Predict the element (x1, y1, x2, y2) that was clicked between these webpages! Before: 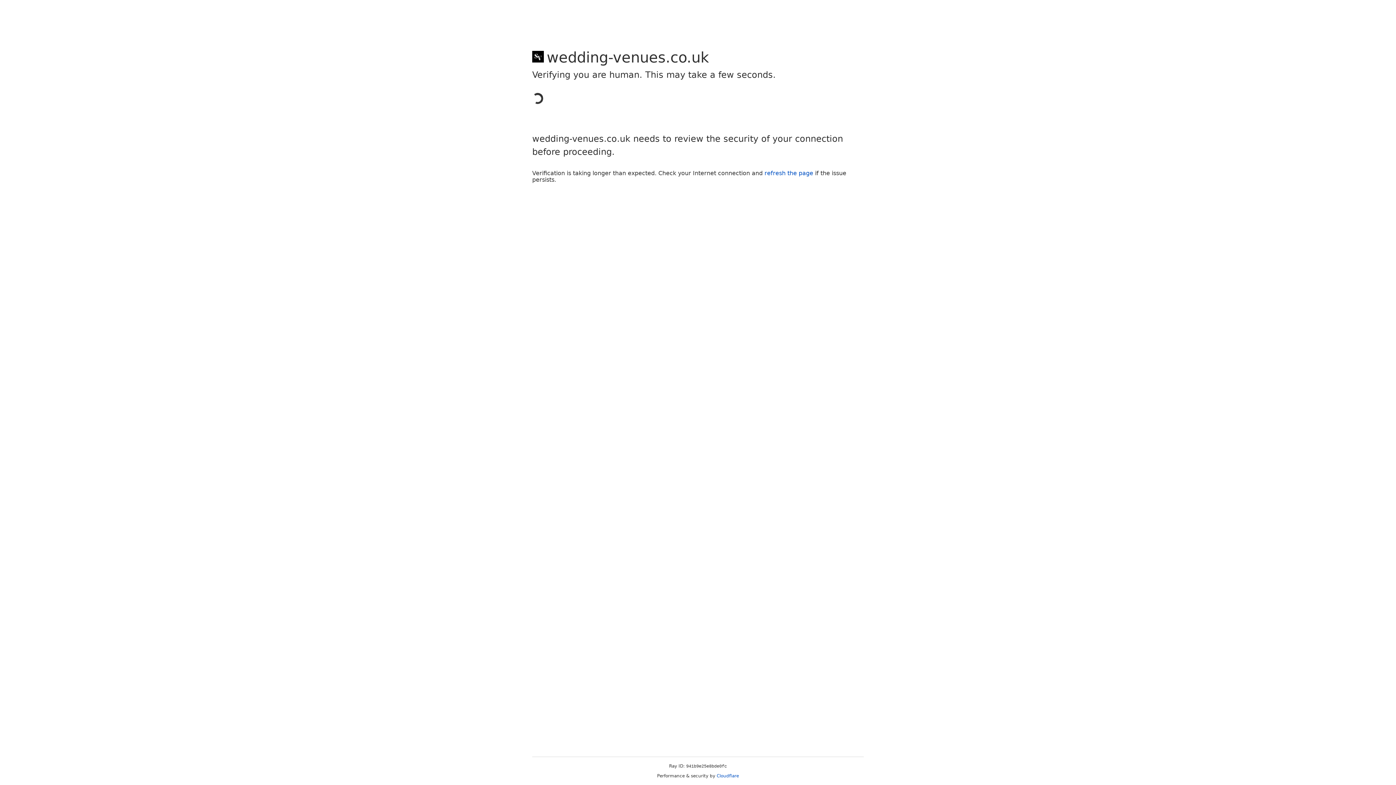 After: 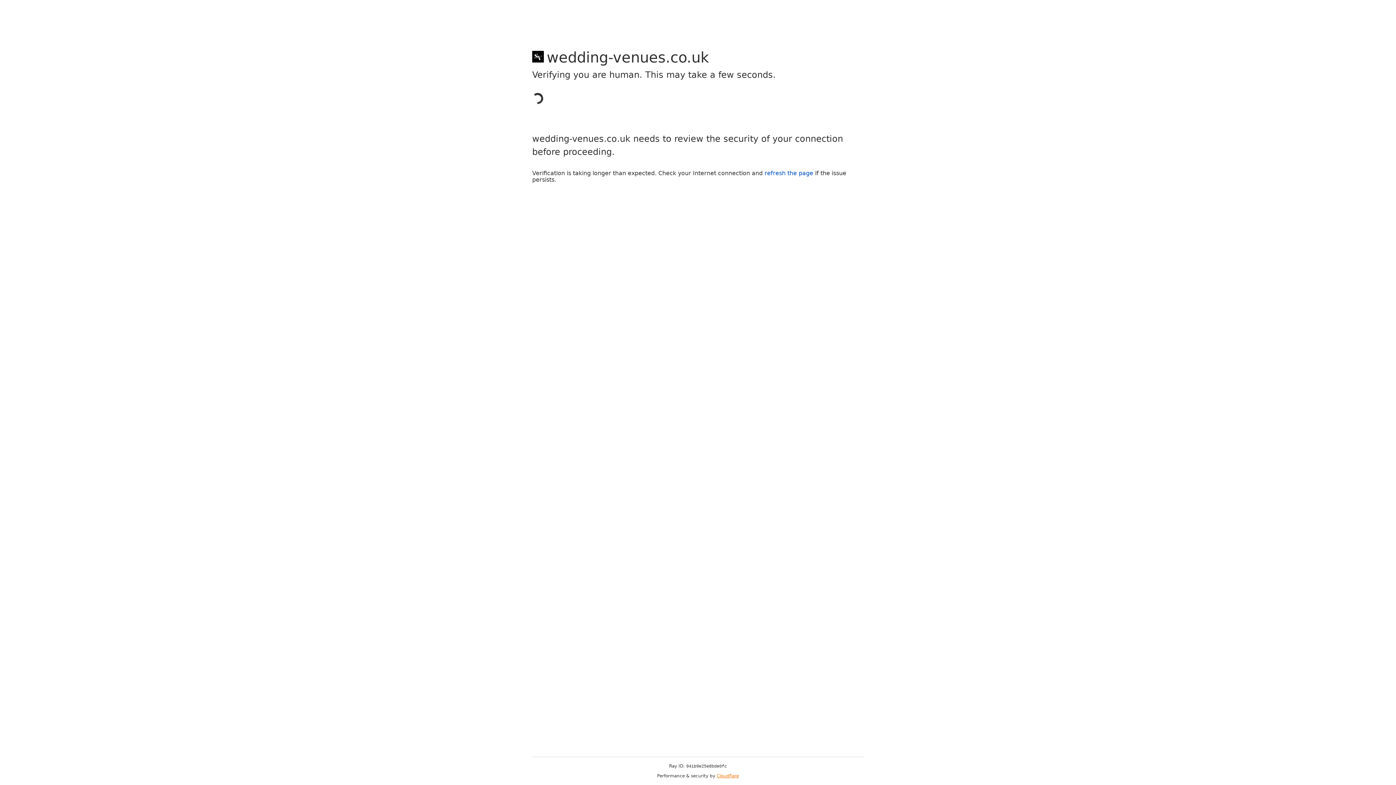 Action: label: Cloudflare bbox: (716, 773, 739, 778)